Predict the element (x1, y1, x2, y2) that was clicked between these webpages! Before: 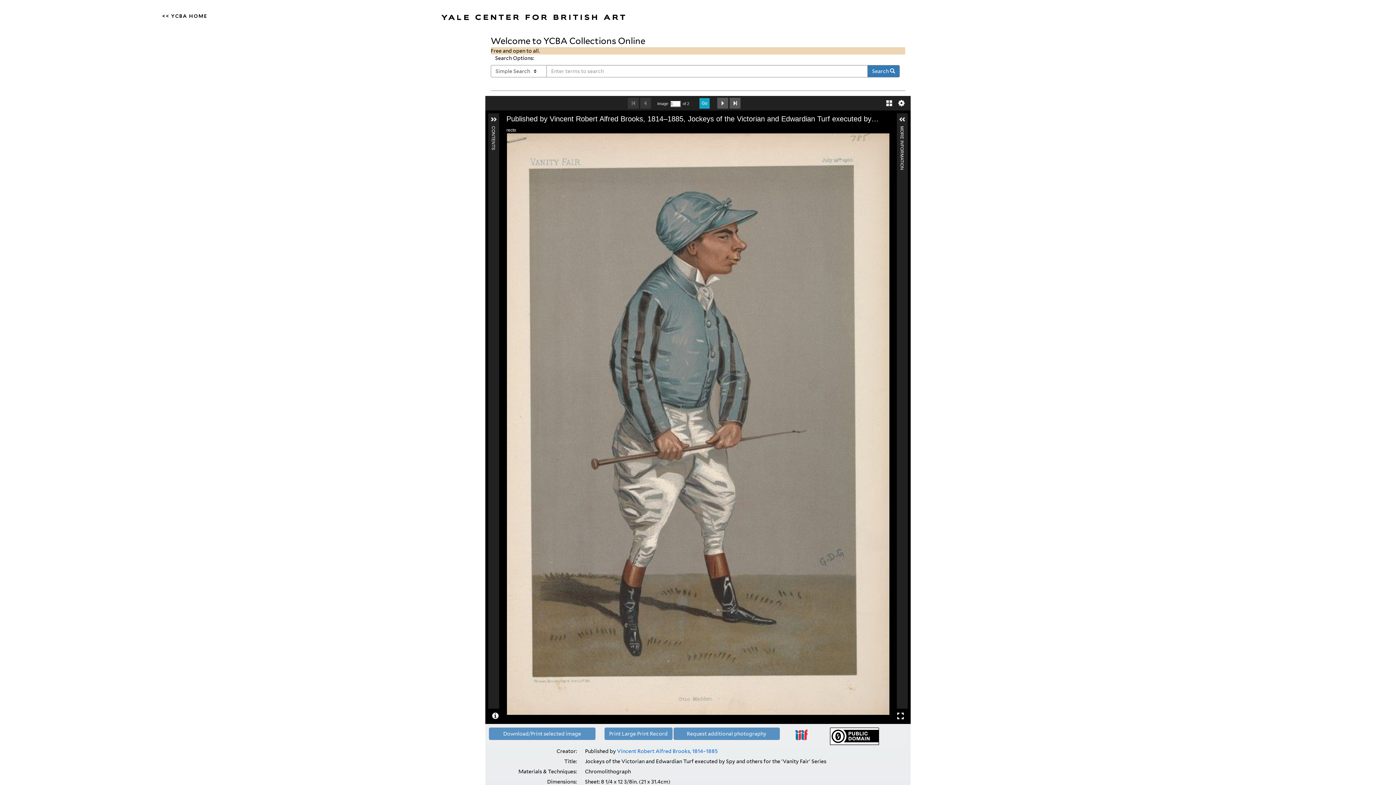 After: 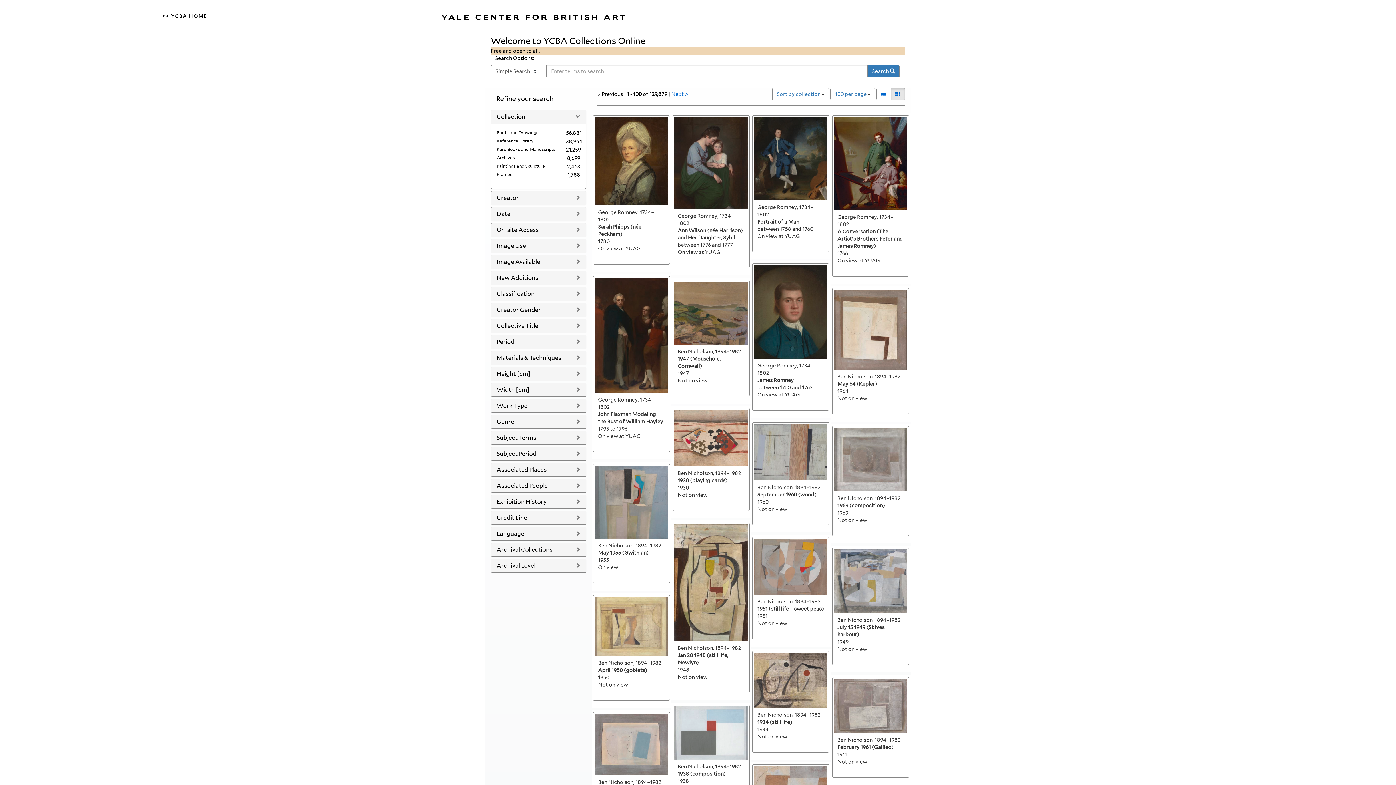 Action: bbox: (867, 65, 900, 77) label: Search 